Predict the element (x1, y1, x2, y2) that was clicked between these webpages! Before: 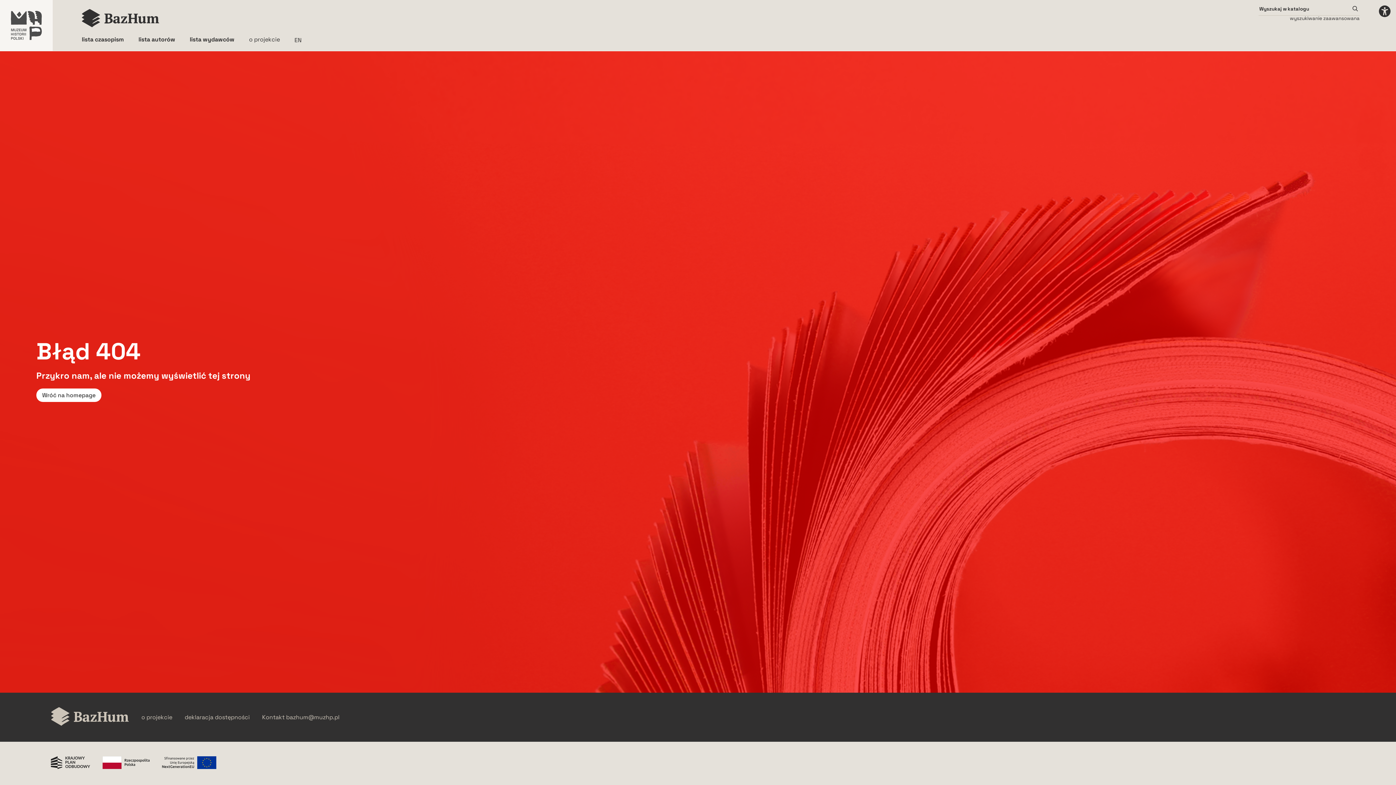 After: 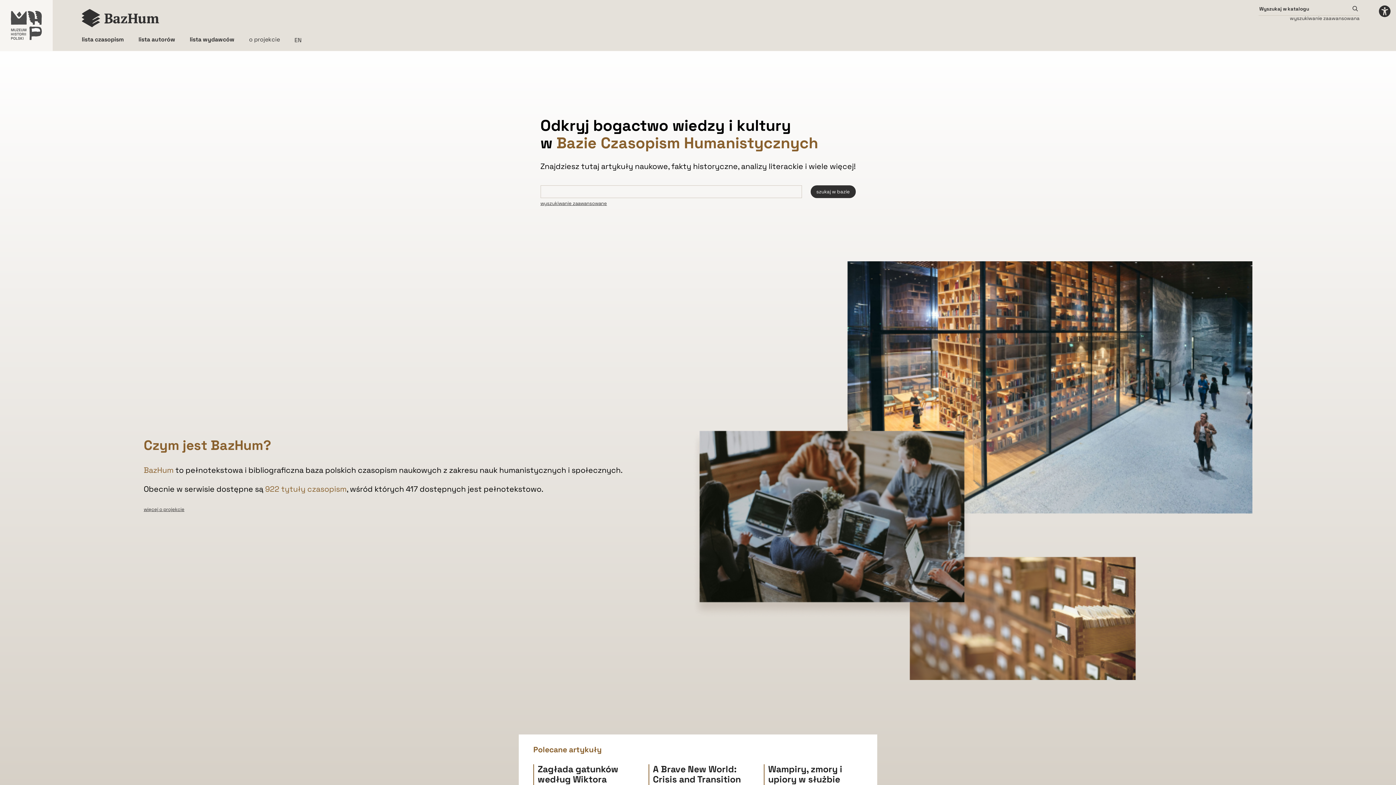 Action: bbox: (50, 707, 129, 727) label: Powrót do strony głównej